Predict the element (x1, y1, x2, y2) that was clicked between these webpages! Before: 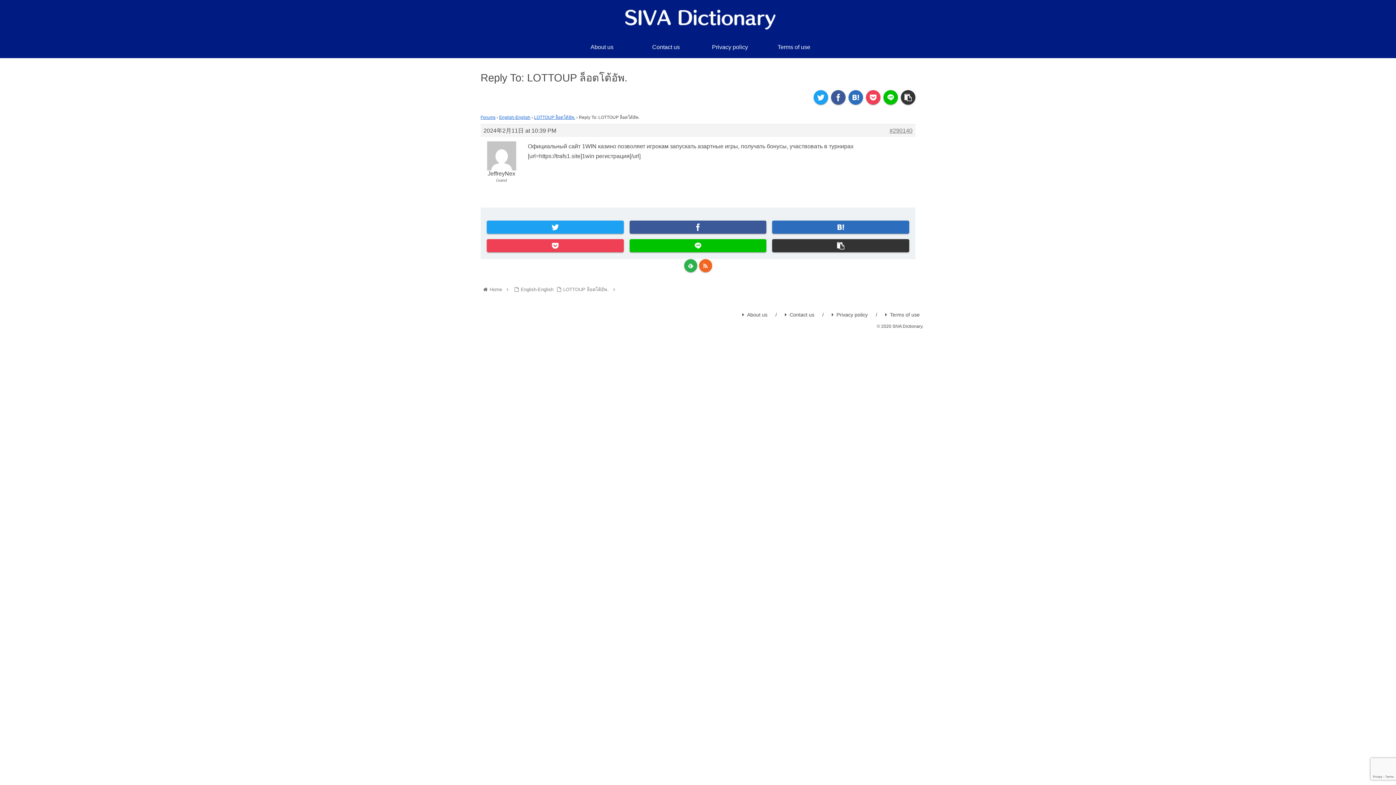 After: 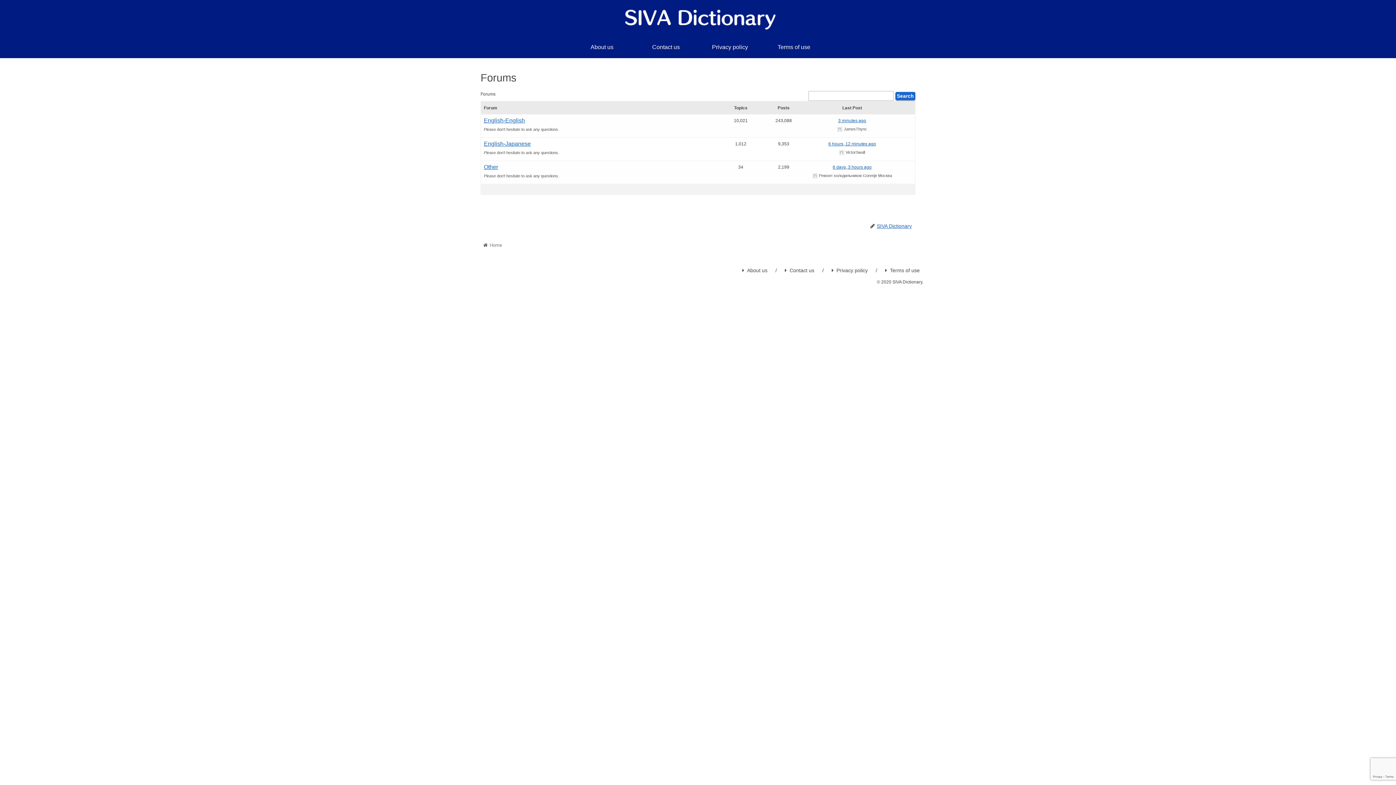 Action: bbox: (480, 114, 495, 120) label: Forums